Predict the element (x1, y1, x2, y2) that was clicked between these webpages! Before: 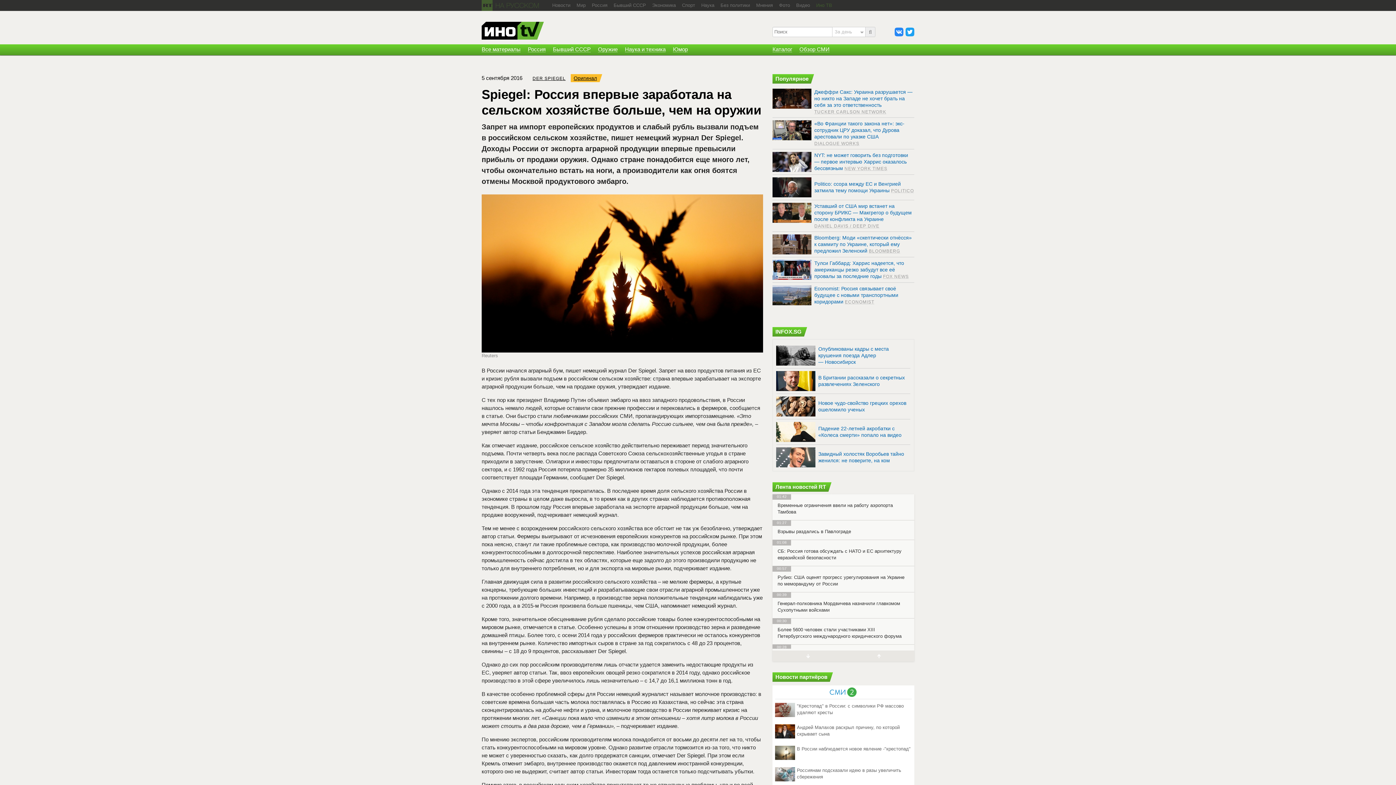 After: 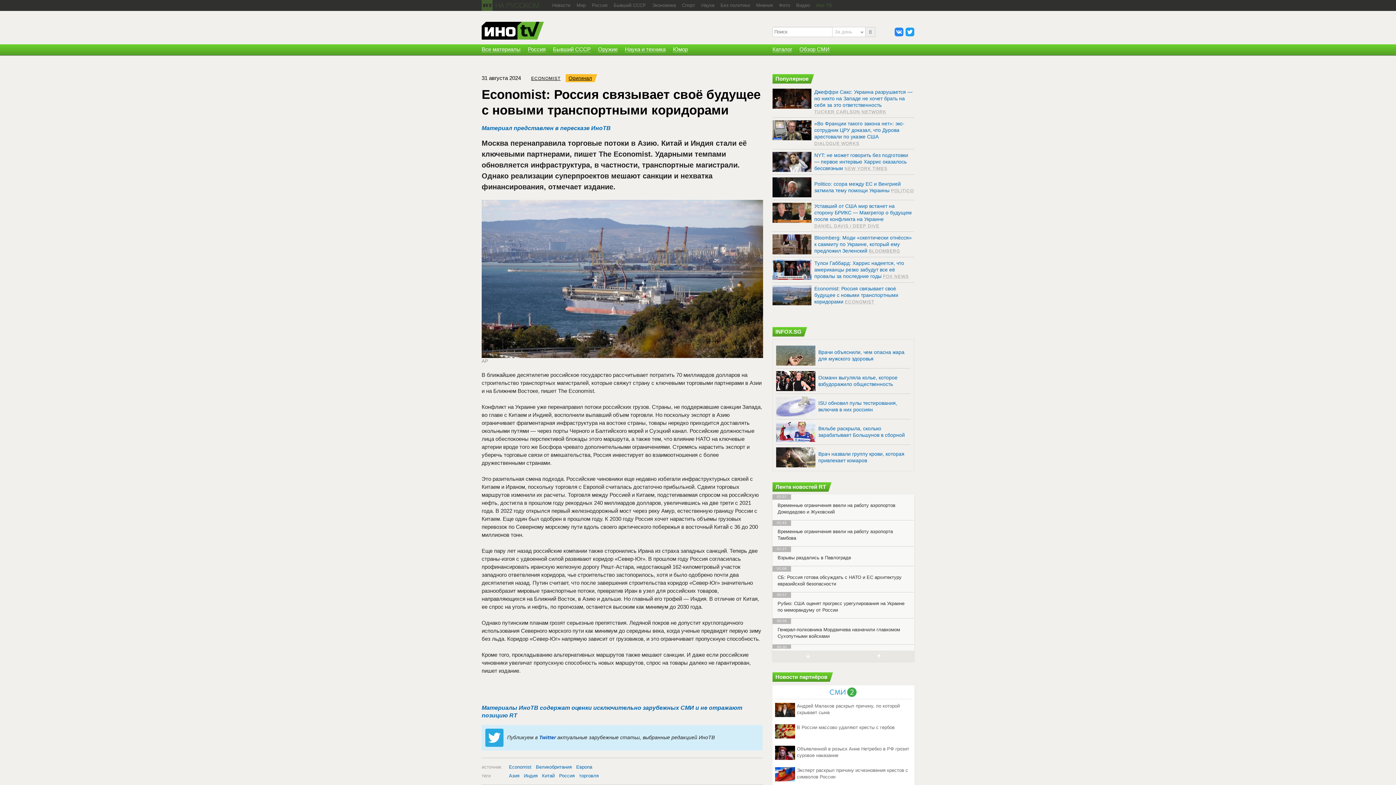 Action: bbox: (772, 282, 914, 305)